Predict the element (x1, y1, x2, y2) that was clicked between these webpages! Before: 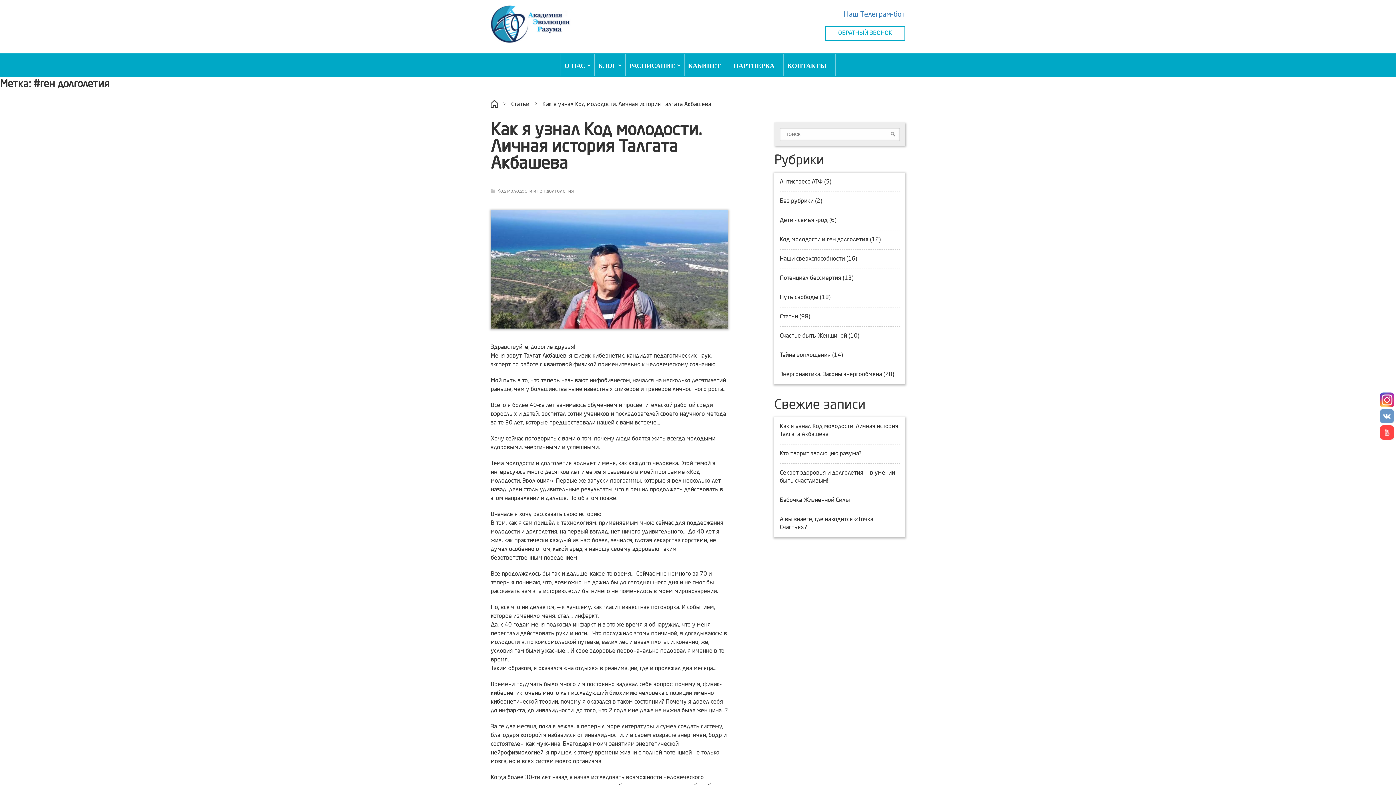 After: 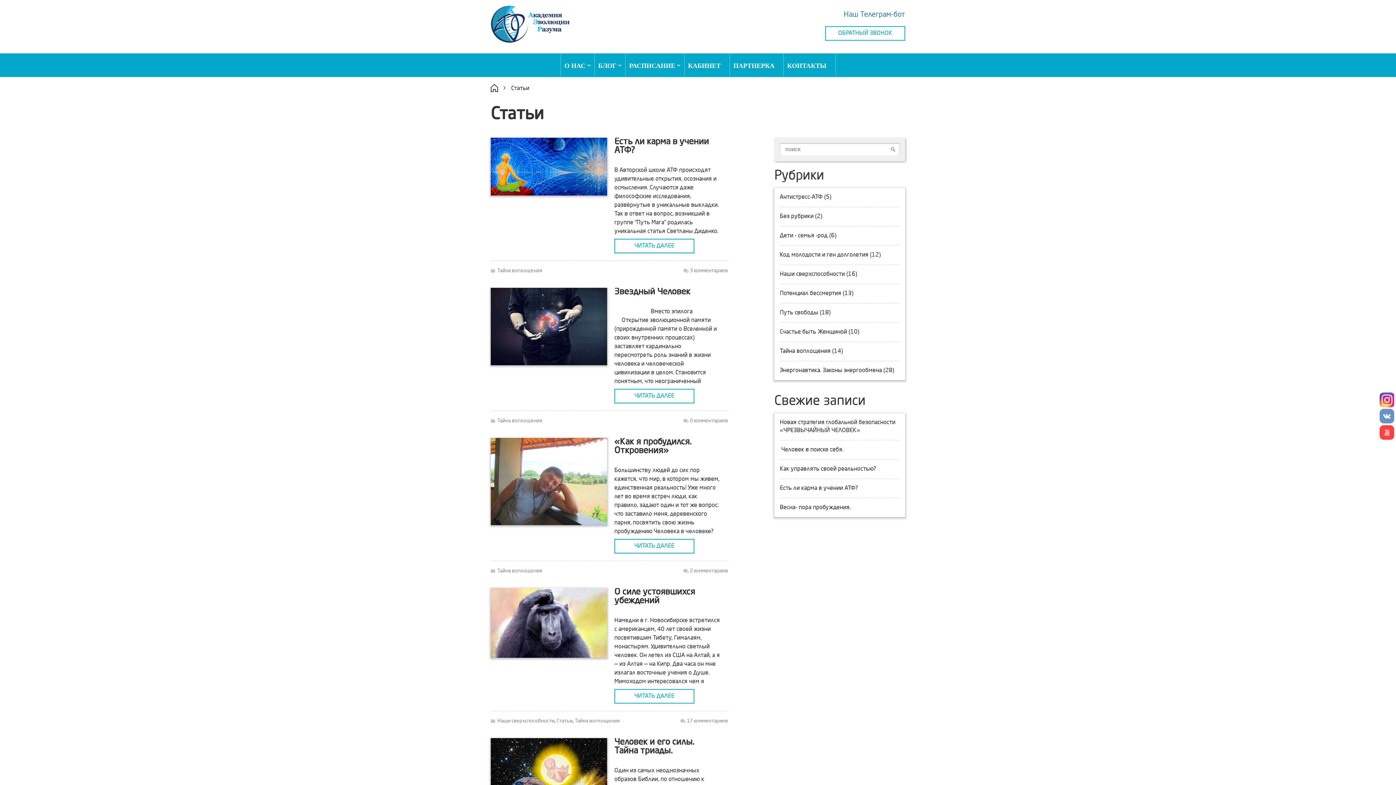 Action: bbox: (780, 352, 843, 358) label: Тайна воплощения (14)